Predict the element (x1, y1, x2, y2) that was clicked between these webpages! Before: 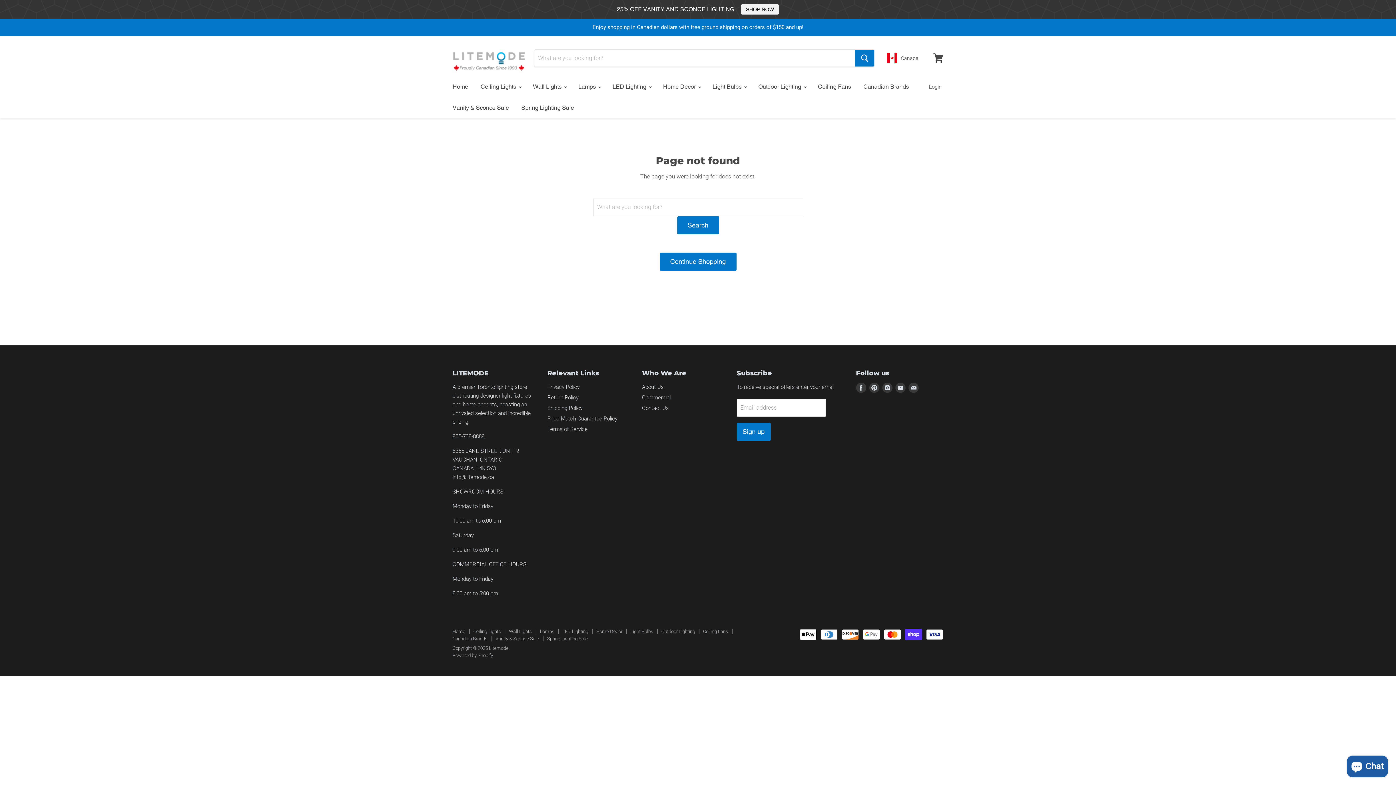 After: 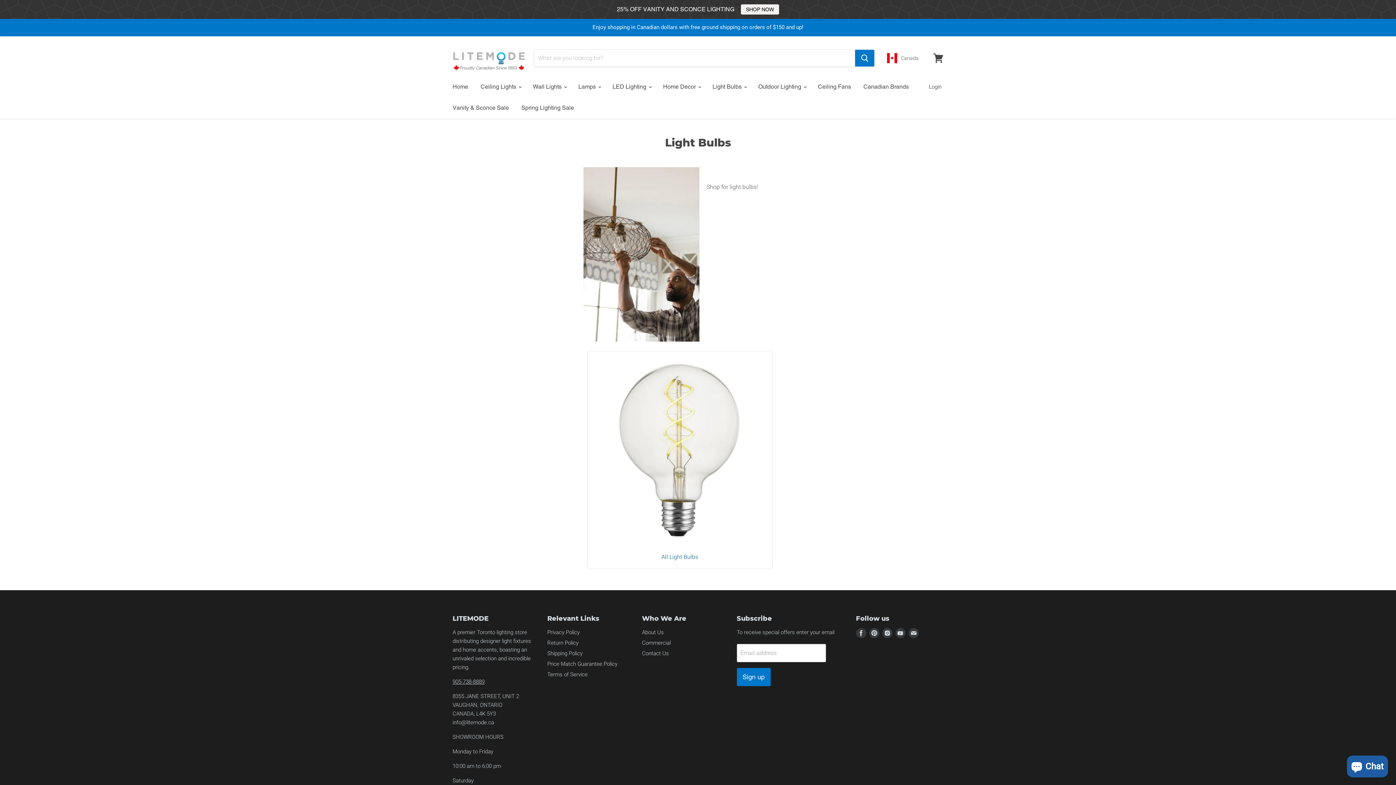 Action: label: Light Bulbs bbox: (630, 629, 653, 634)